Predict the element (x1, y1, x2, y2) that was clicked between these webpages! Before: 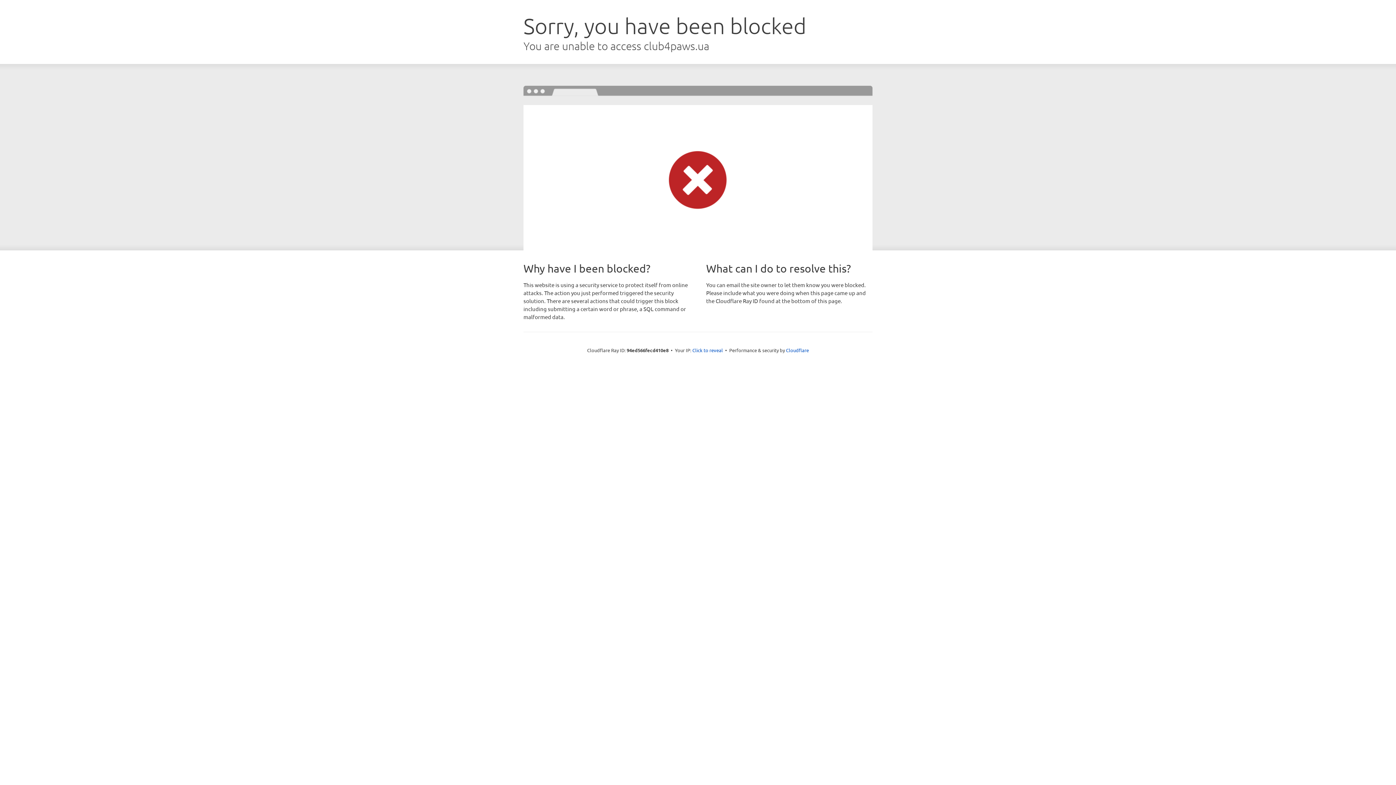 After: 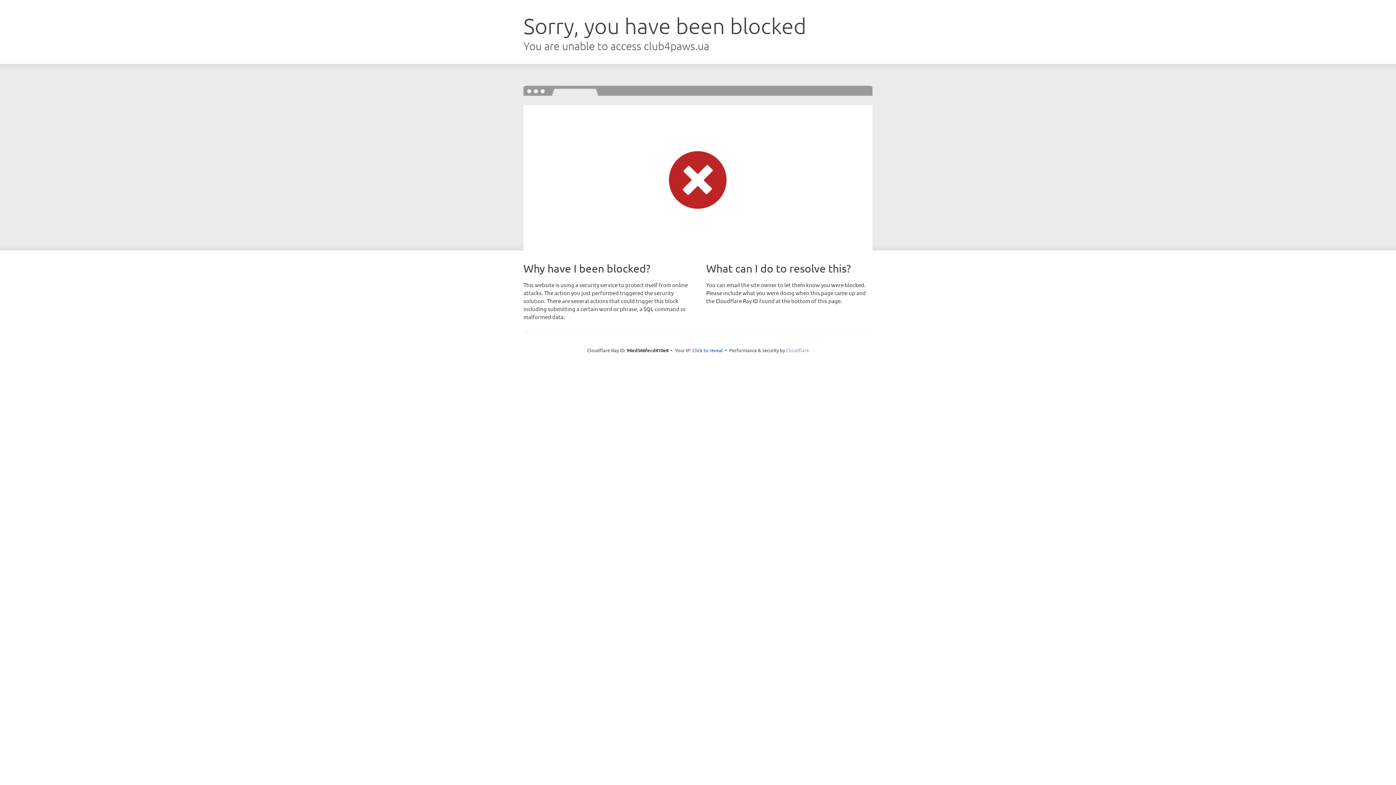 Action: bbox: (786, 347, 809, 353) label: Cloudflare